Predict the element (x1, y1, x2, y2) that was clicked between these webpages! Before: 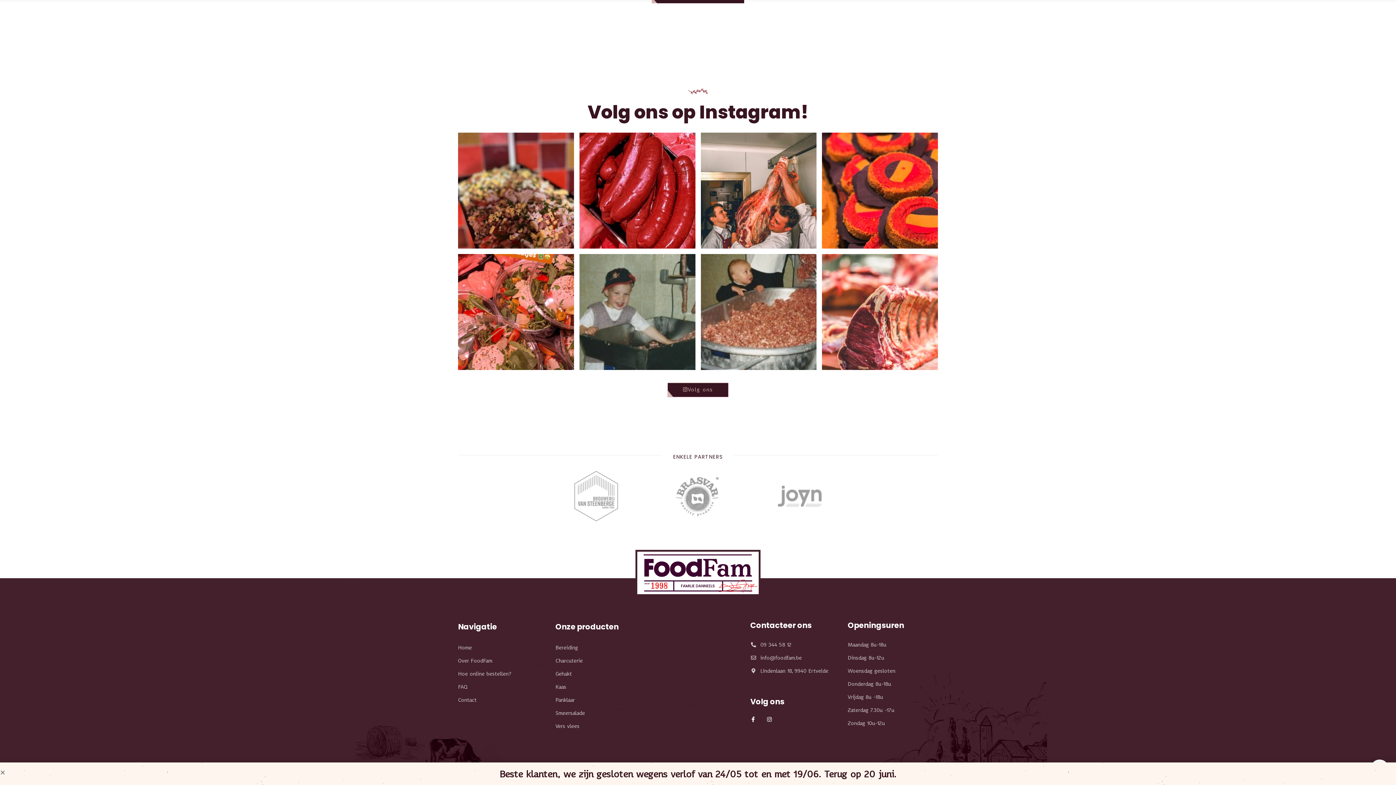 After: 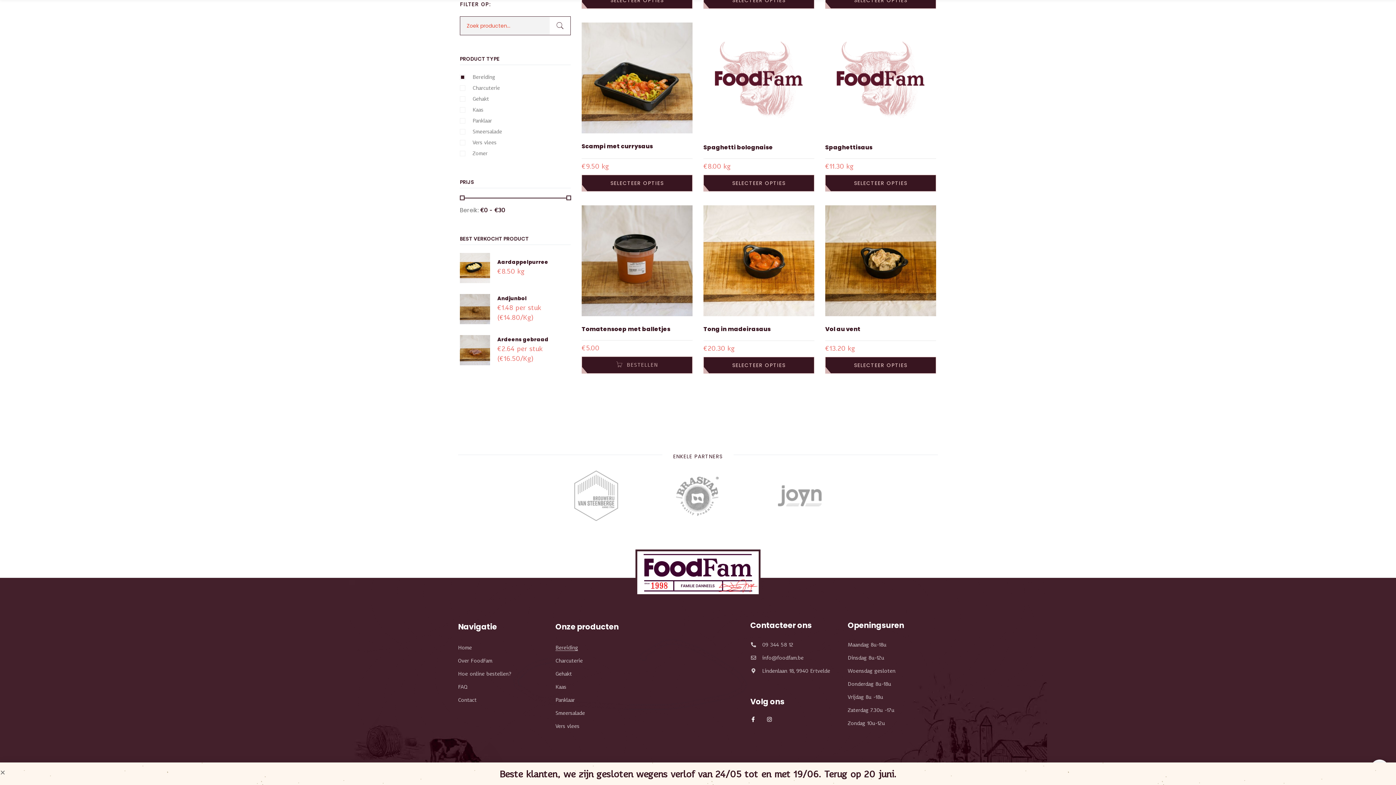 Action: bbox: (555, 643, 578, 653) label: Bereiding